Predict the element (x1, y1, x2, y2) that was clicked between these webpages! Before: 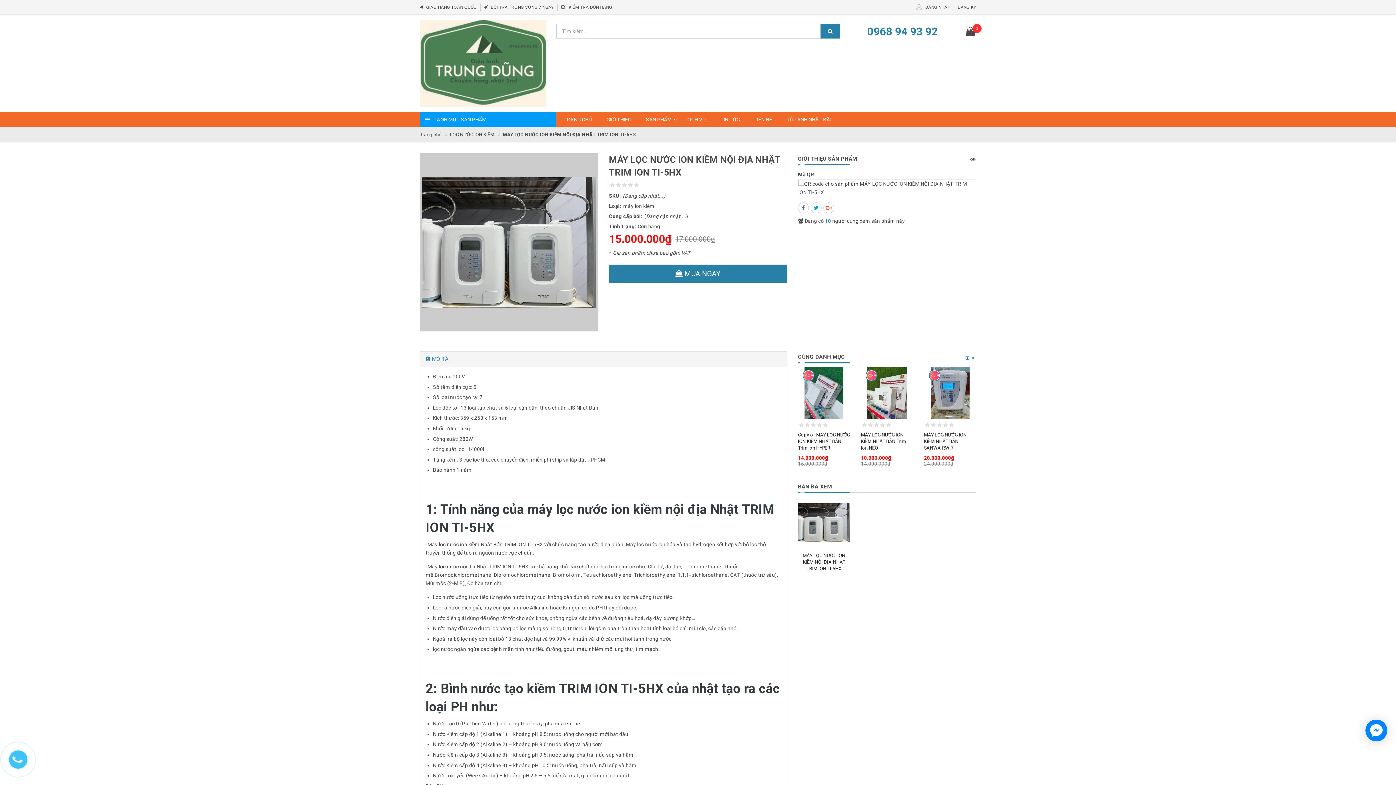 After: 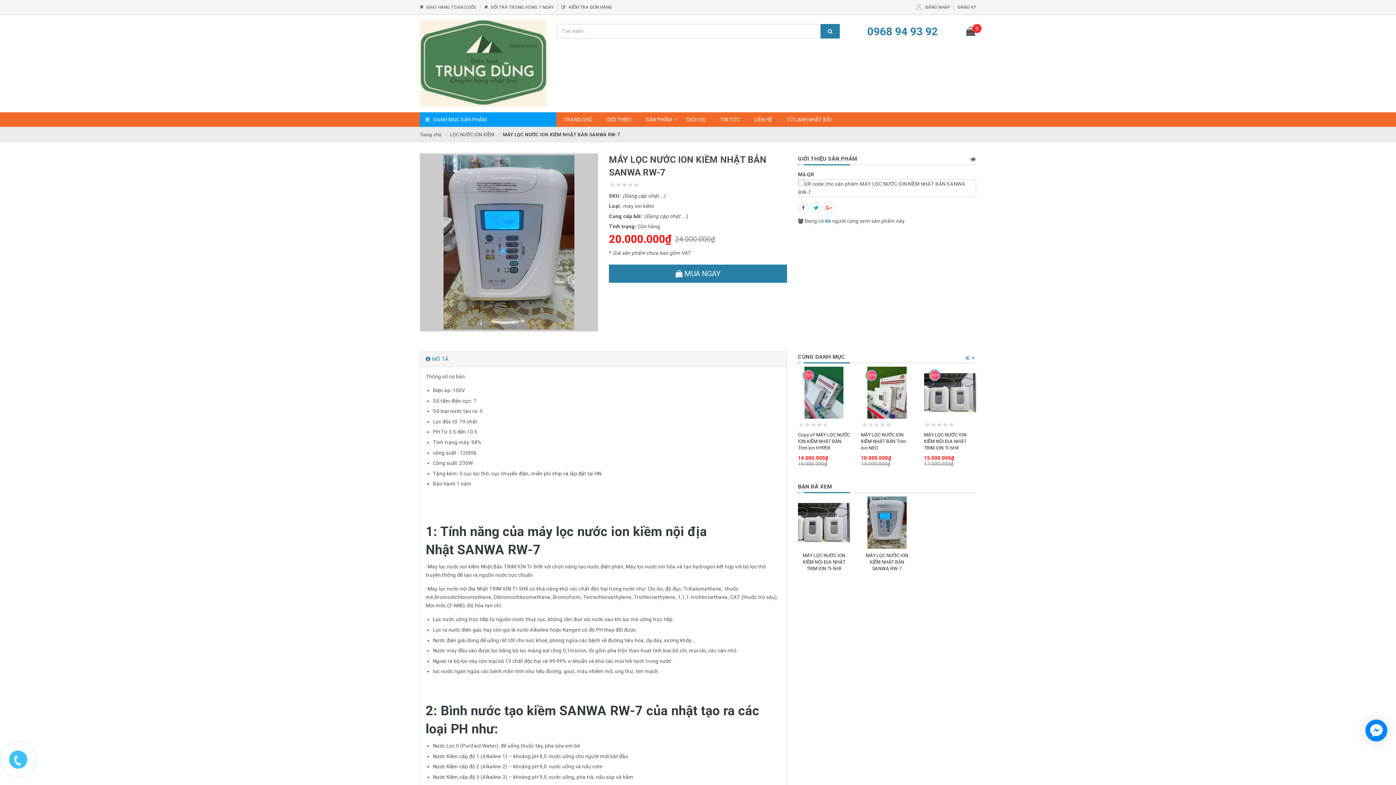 Action: bbox: (924, 426, 966, 445) label: MÁY LỌC NƯỚC ION KIỀM NHẬT BẢN SANWA RW-7